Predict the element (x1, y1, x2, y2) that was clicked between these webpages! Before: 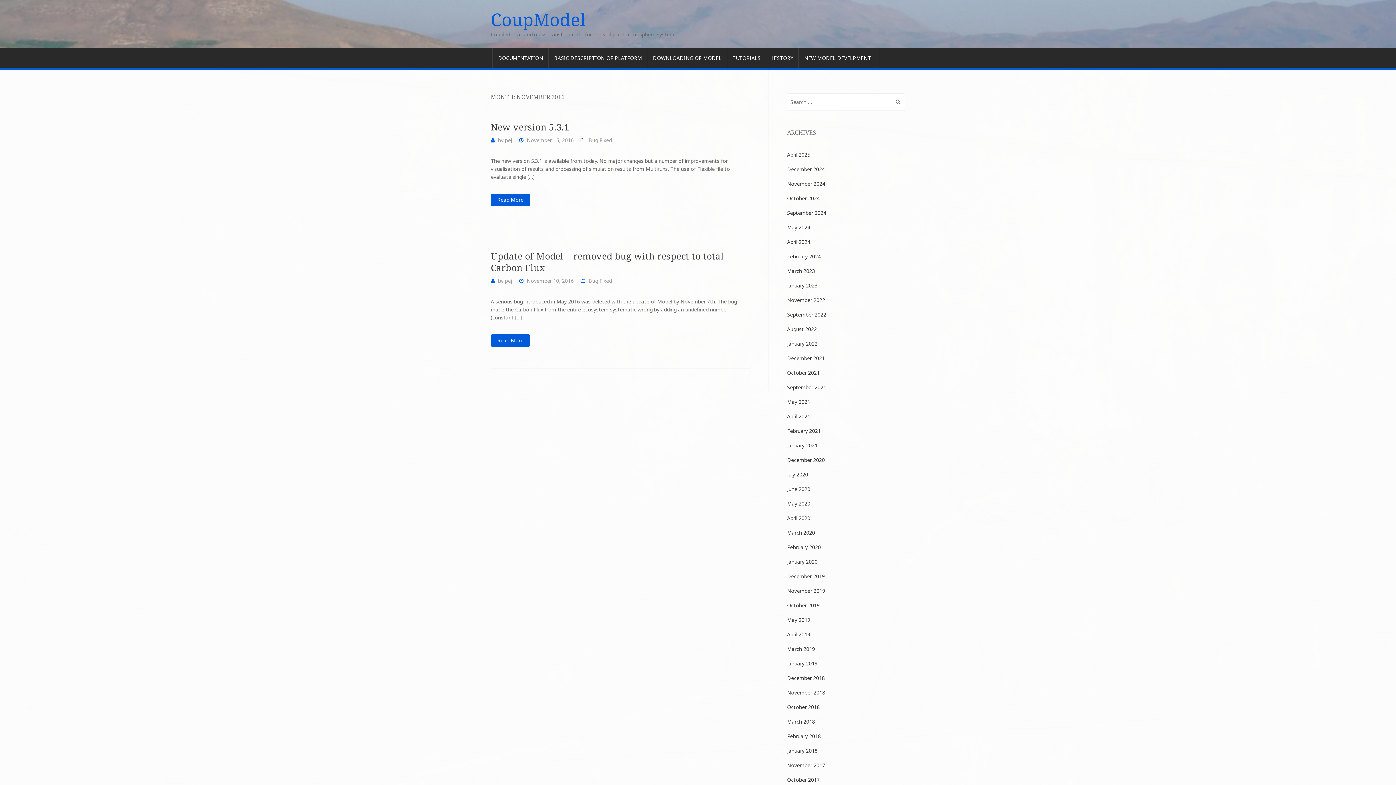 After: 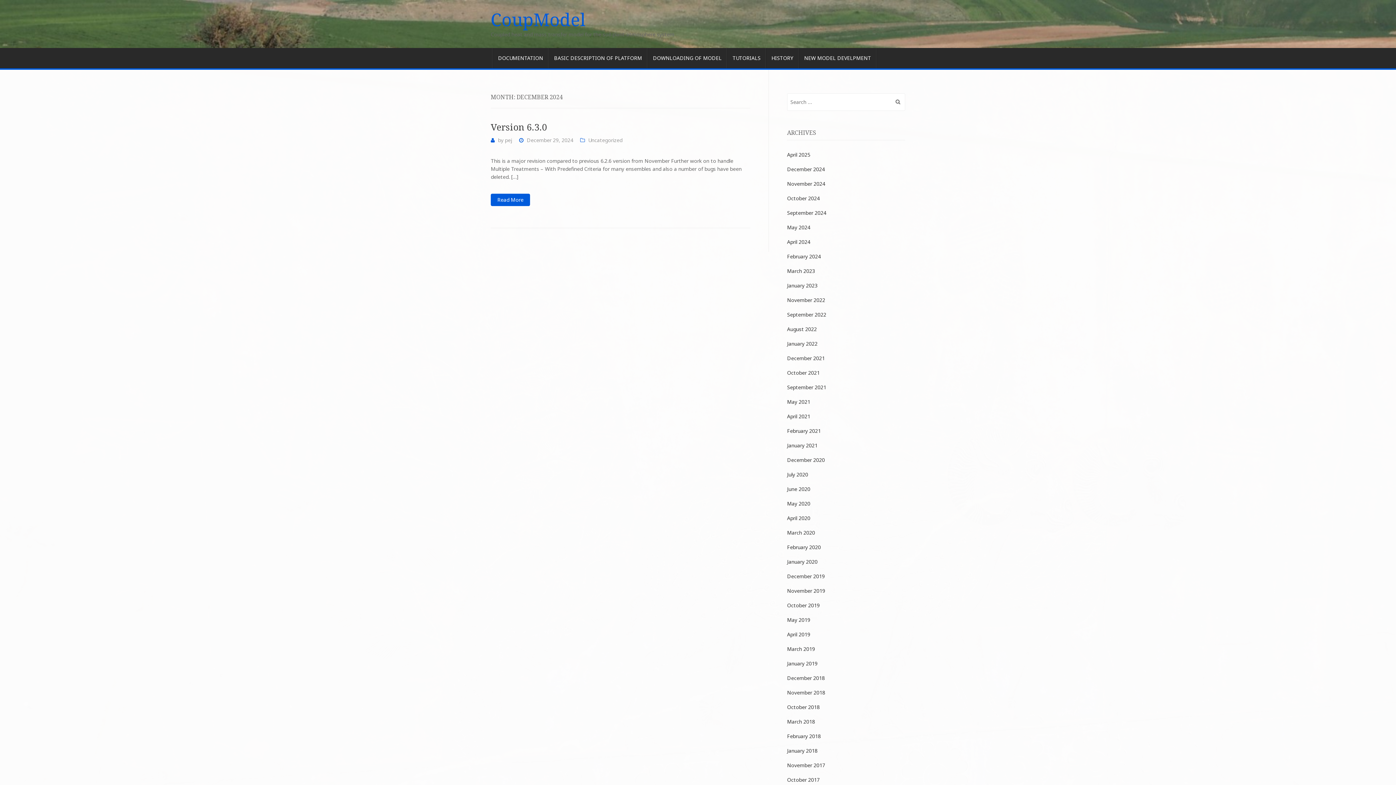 Action: bbox: (787, 165, 825, 172) label: December 2024